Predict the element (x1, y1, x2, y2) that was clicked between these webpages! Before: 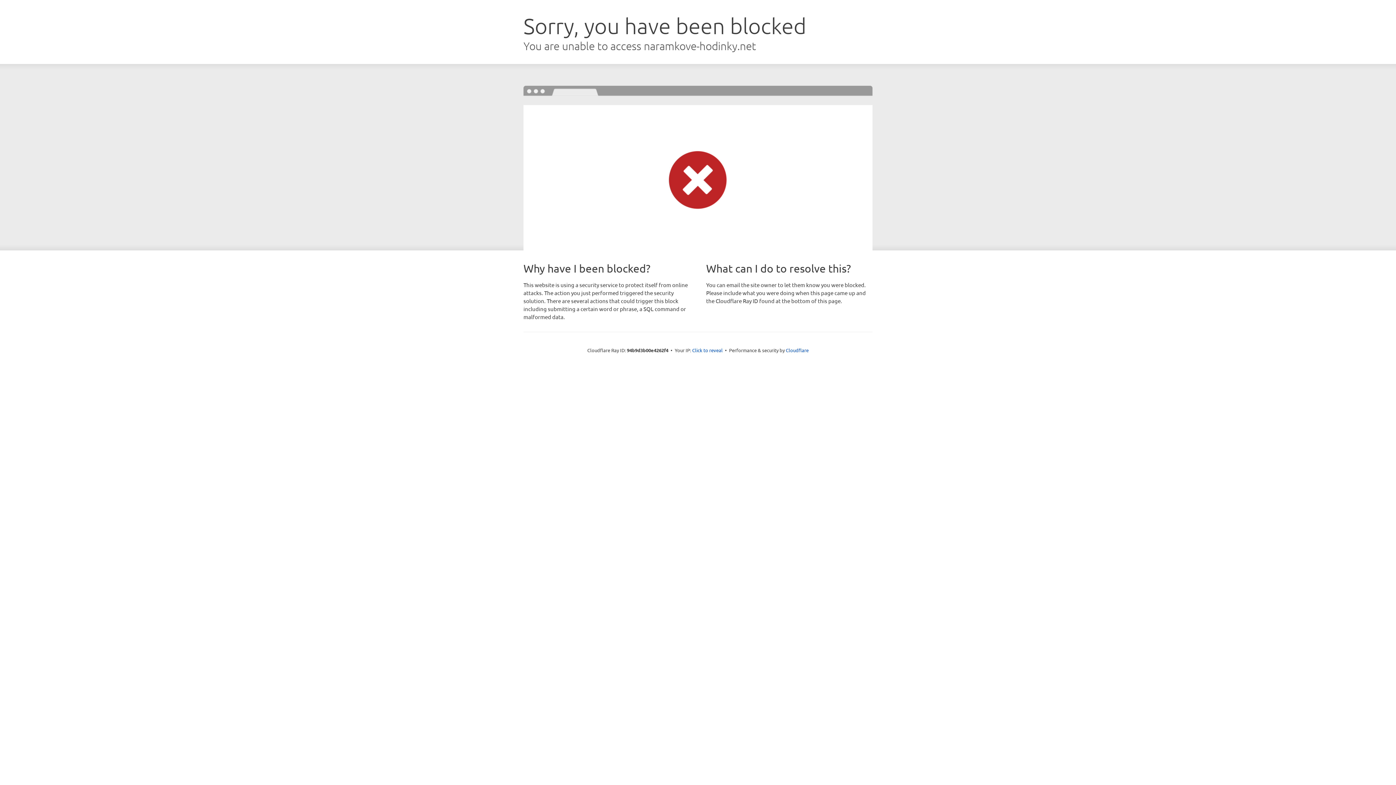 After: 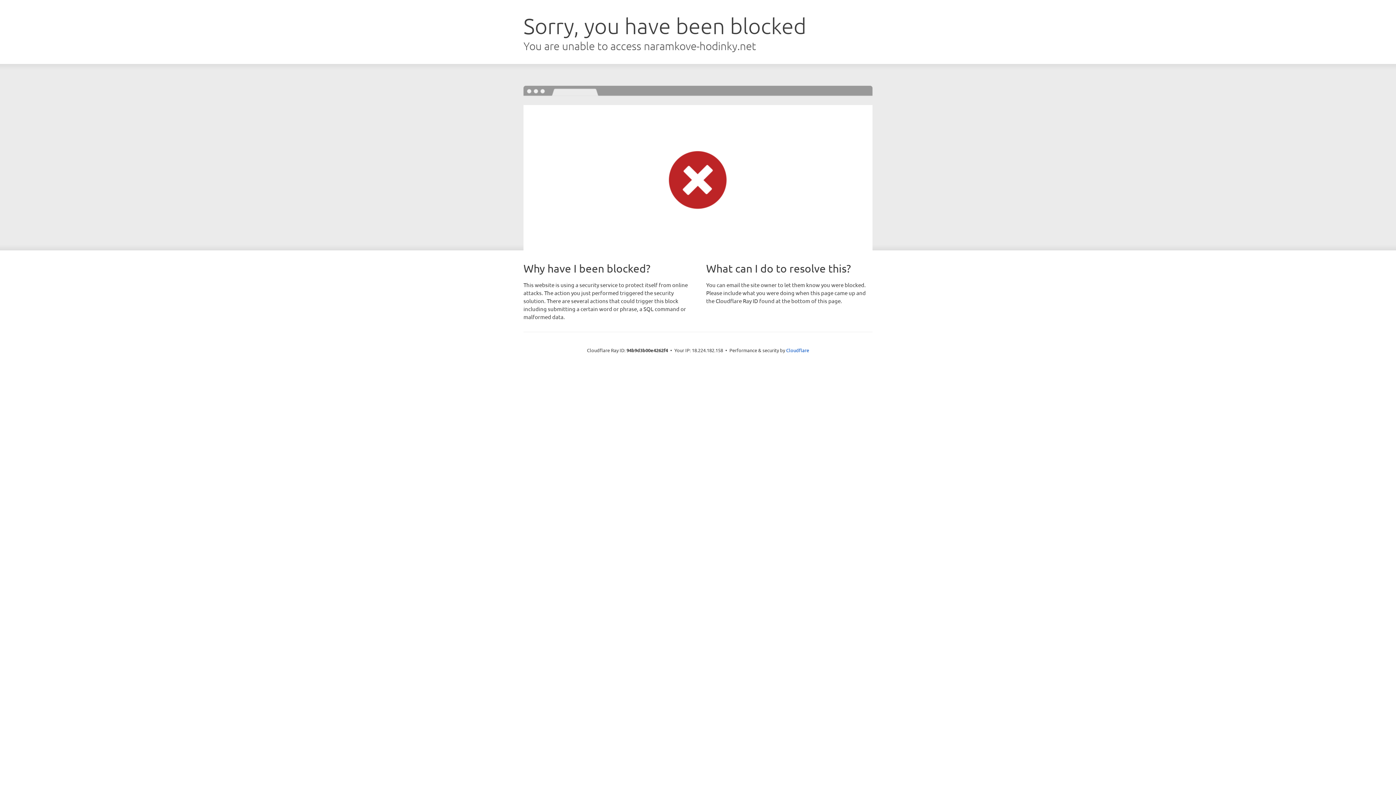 Action: label: Click to reveal bbox: (692, 346, 722, 353)